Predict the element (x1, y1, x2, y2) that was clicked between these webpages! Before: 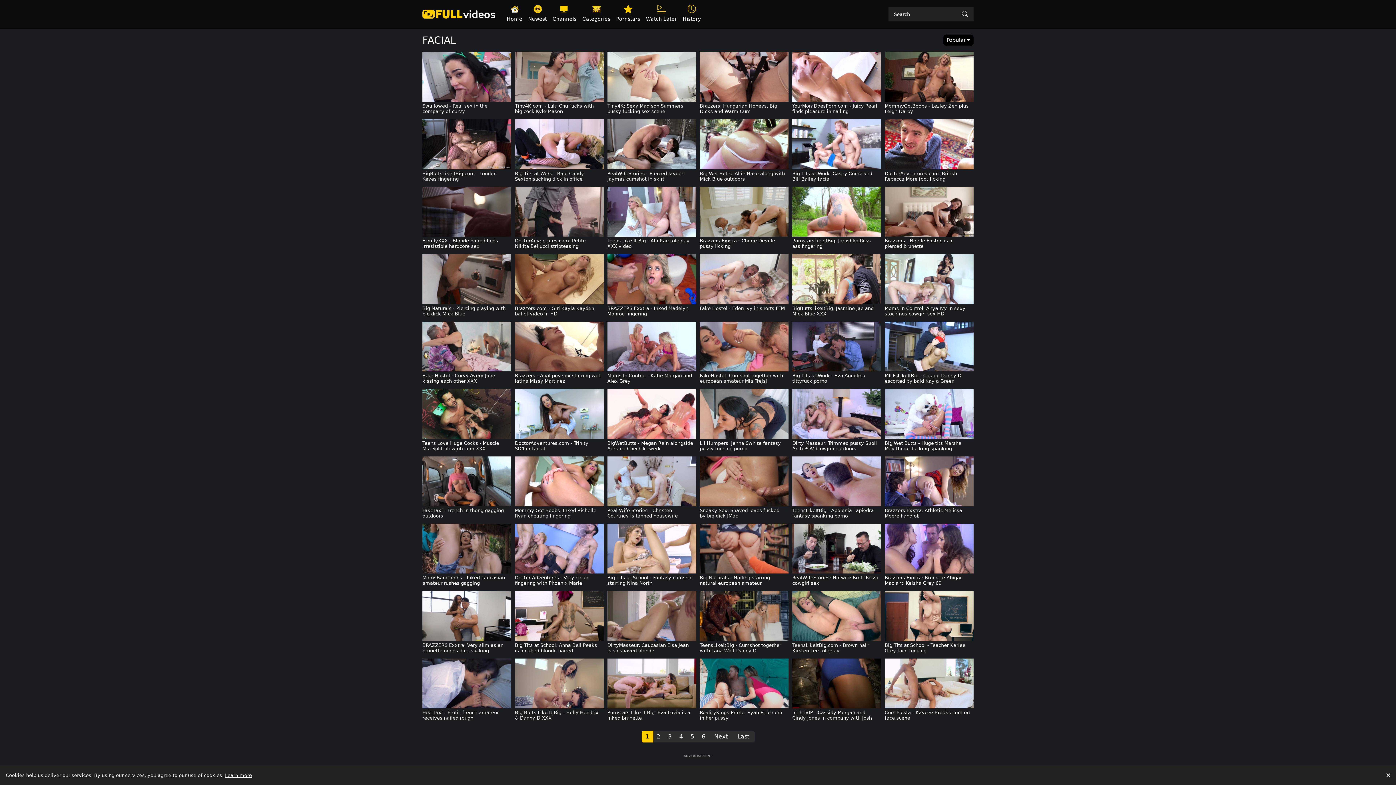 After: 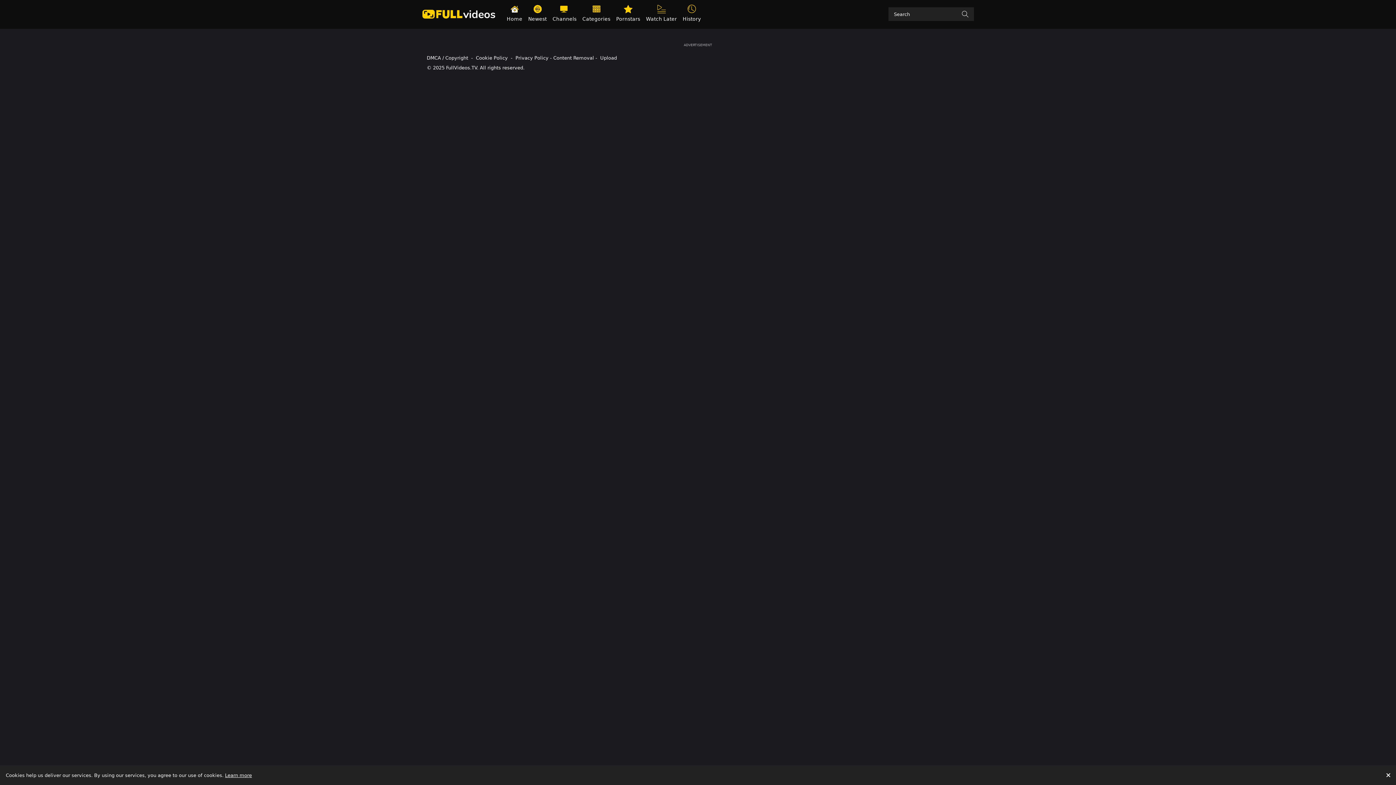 Action: bbox: (884, 591, 973, 641)